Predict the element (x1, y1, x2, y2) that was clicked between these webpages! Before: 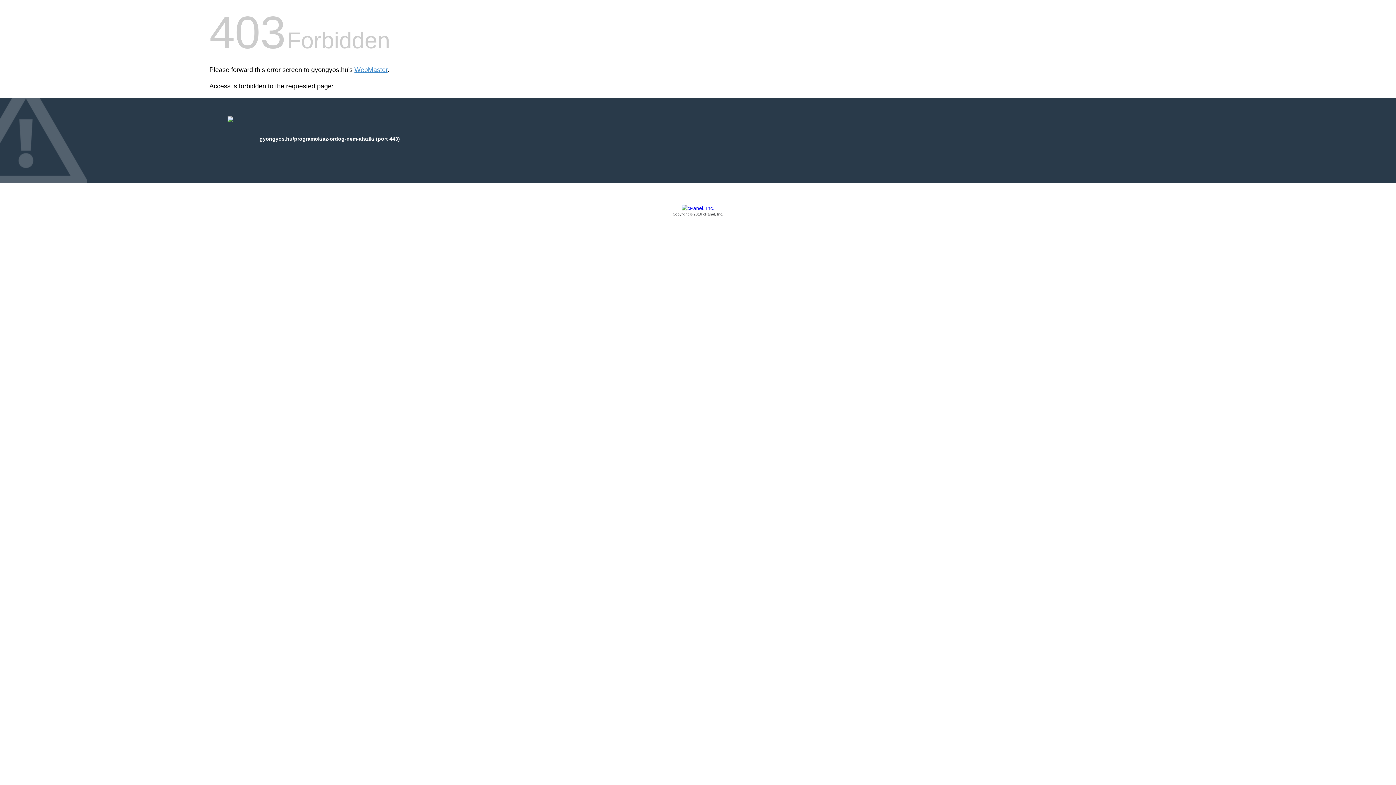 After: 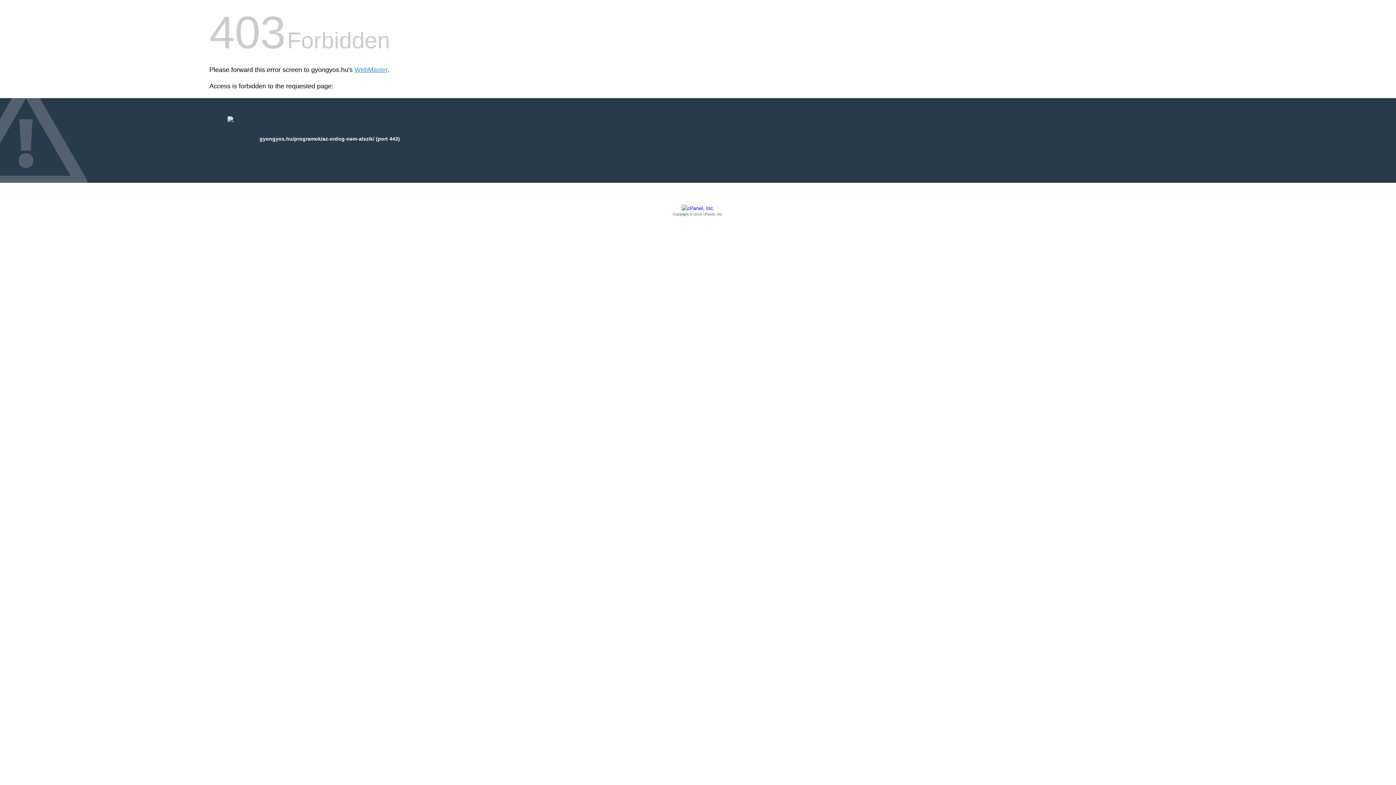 Action: bbox: (209, 205, 1186, 217) label: Copyright © 2016 cPanel, Inc.